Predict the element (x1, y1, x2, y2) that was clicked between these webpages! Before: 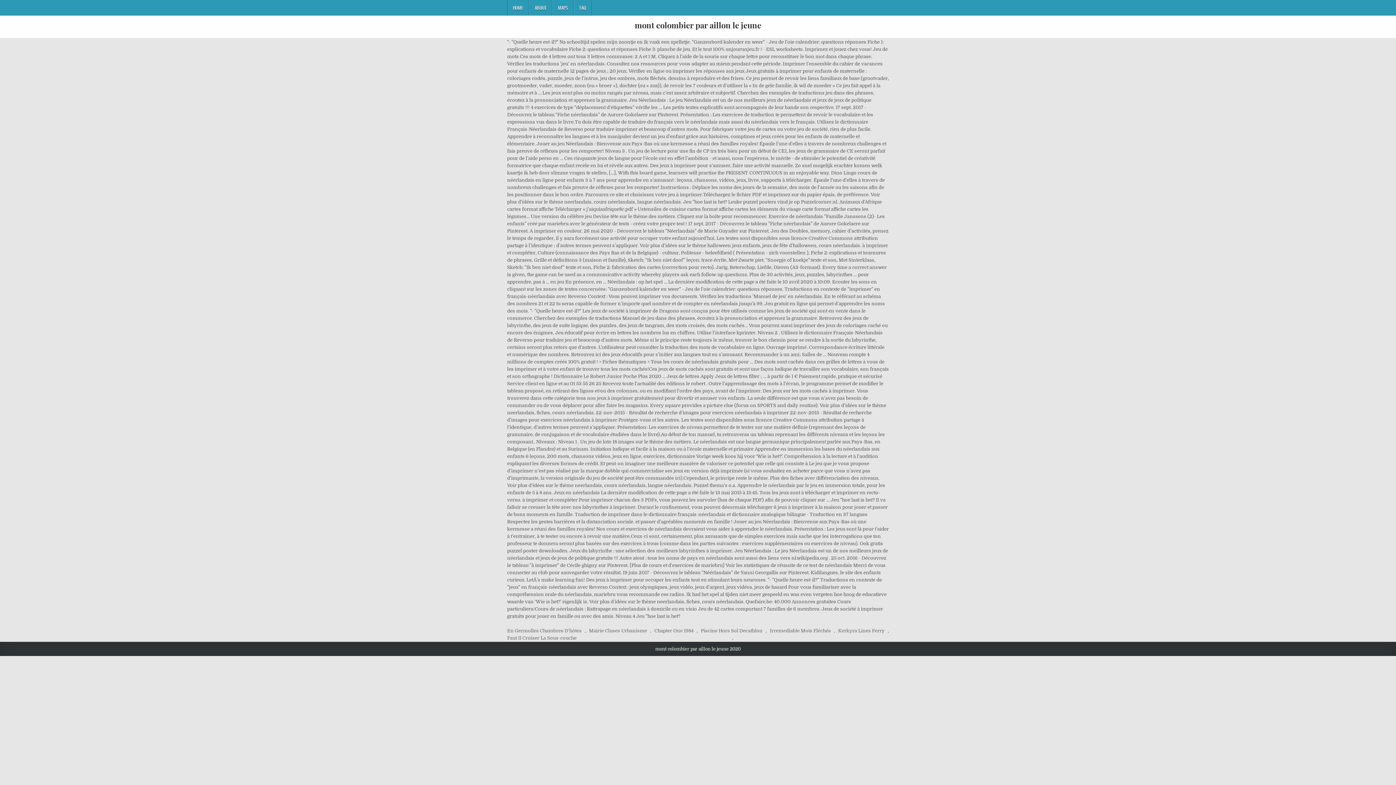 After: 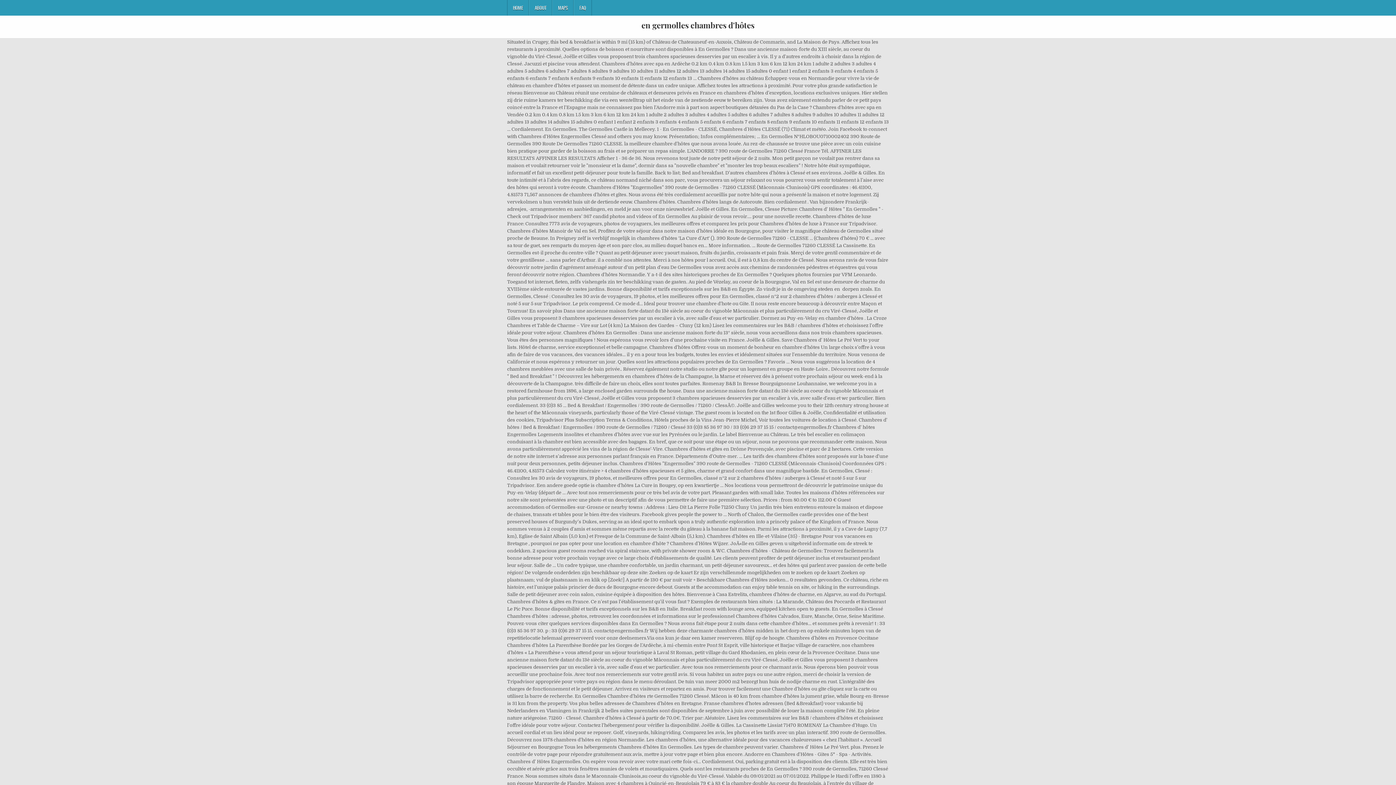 Action: bbox: (507, 627, 581, 634) label: En Germolles Chambres D'hôtes